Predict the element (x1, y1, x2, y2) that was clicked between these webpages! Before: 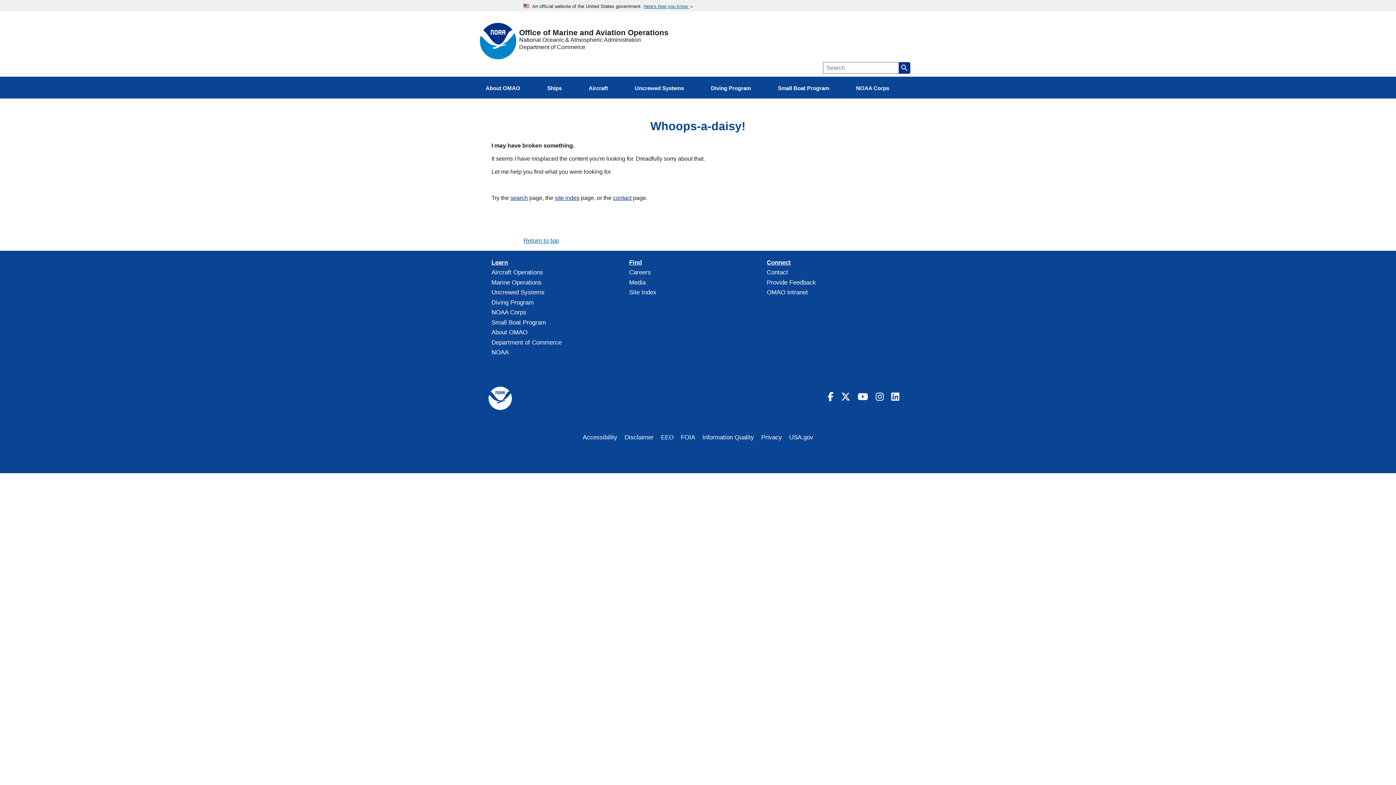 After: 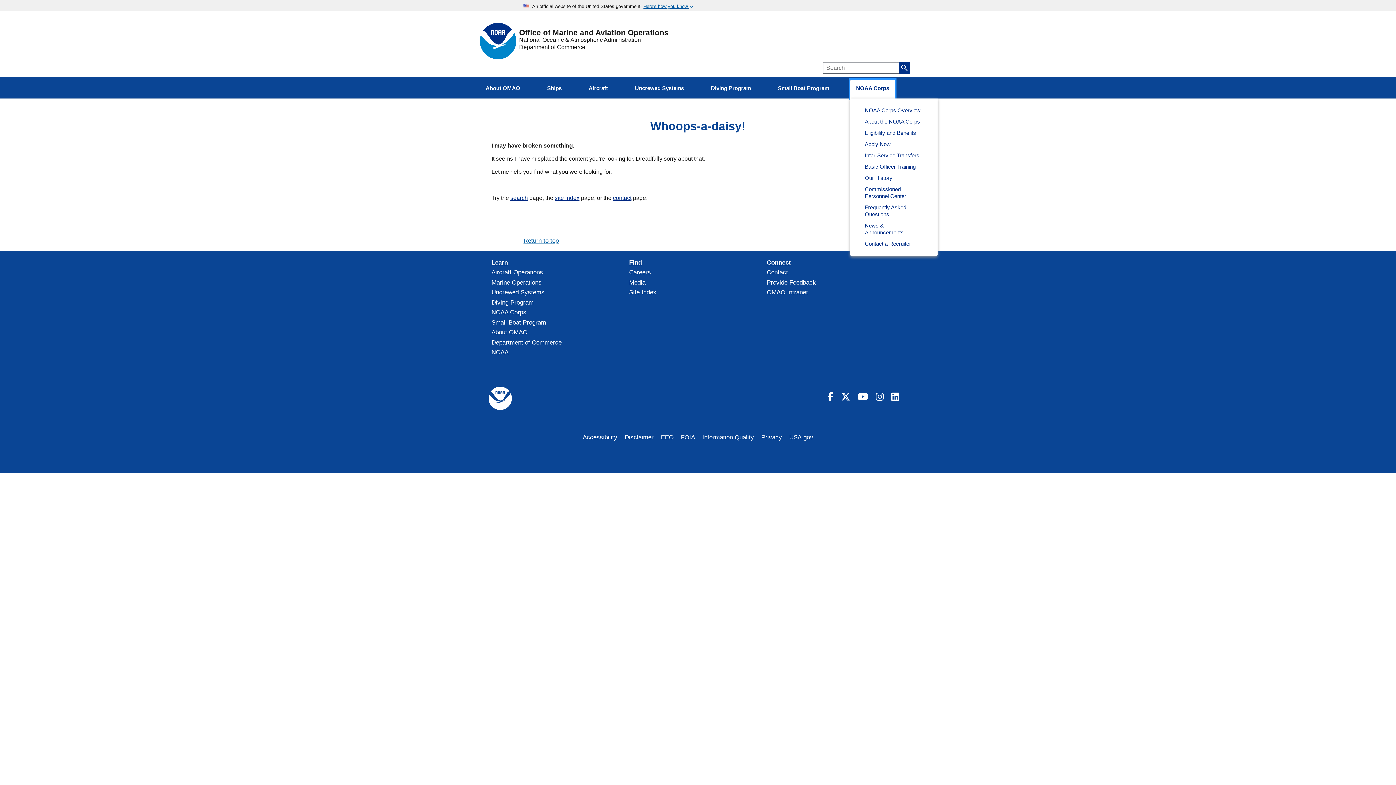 Action: label: NOAA Corps bbox: (850, 79, 895, 98)